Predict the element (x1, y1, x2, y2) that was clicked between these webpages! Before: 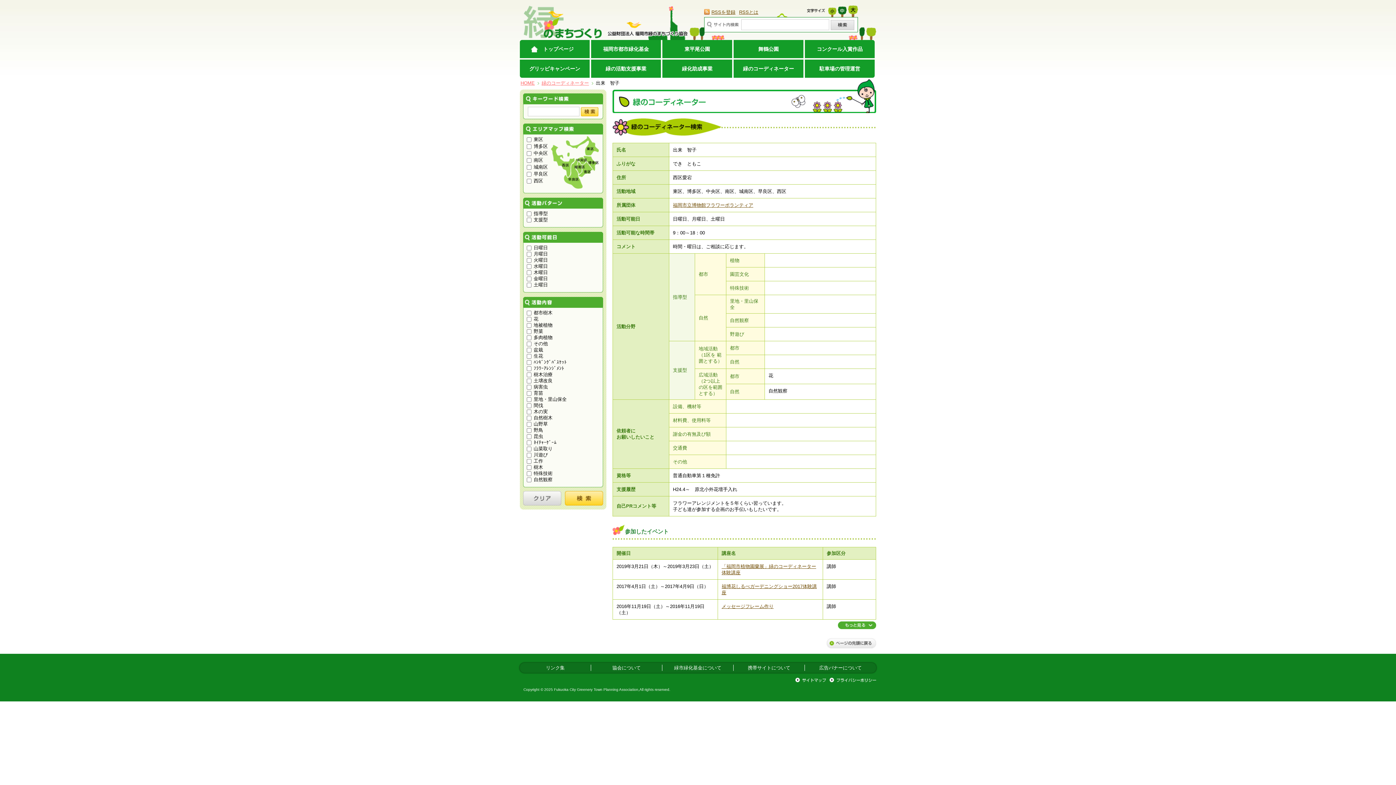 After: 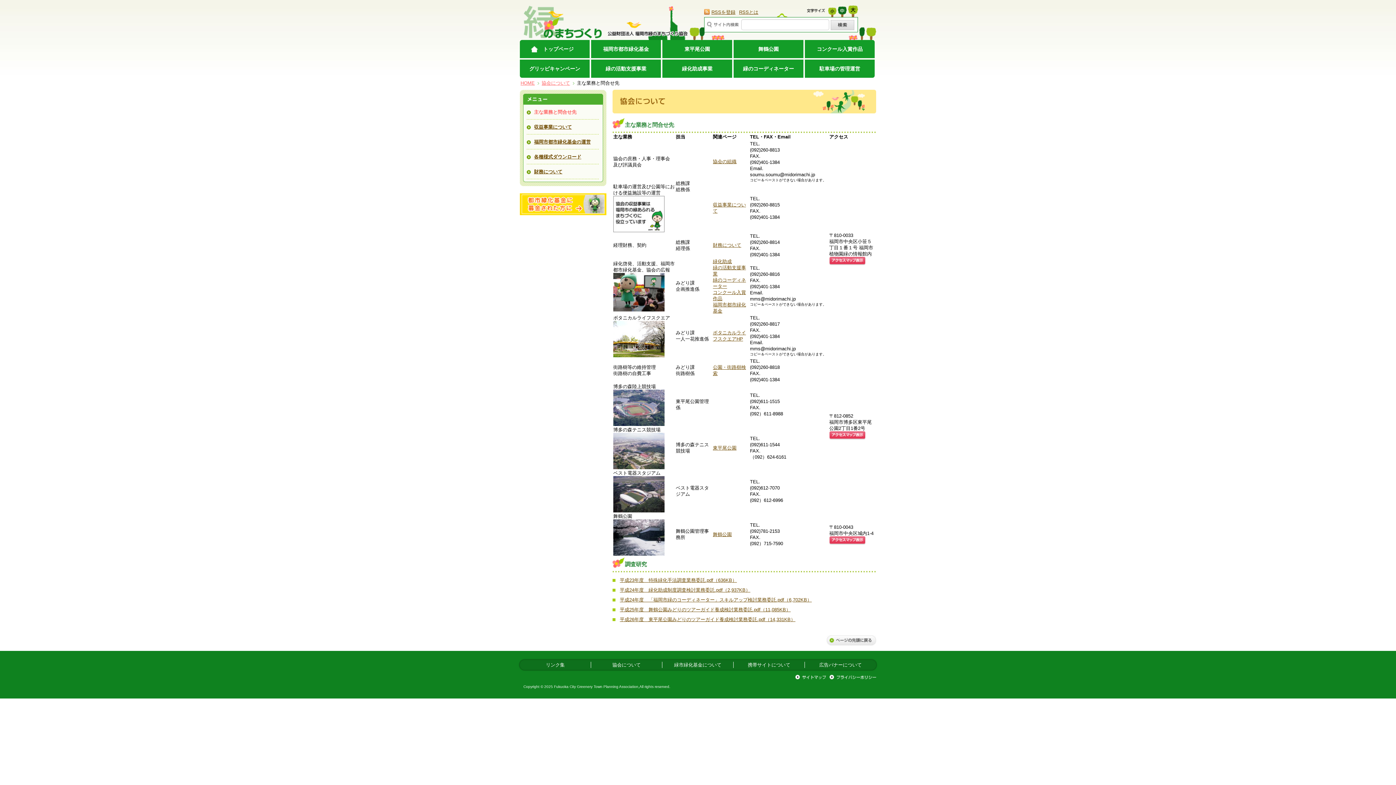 Action: bbox: (612, 665, 640, 671) label: 協会について